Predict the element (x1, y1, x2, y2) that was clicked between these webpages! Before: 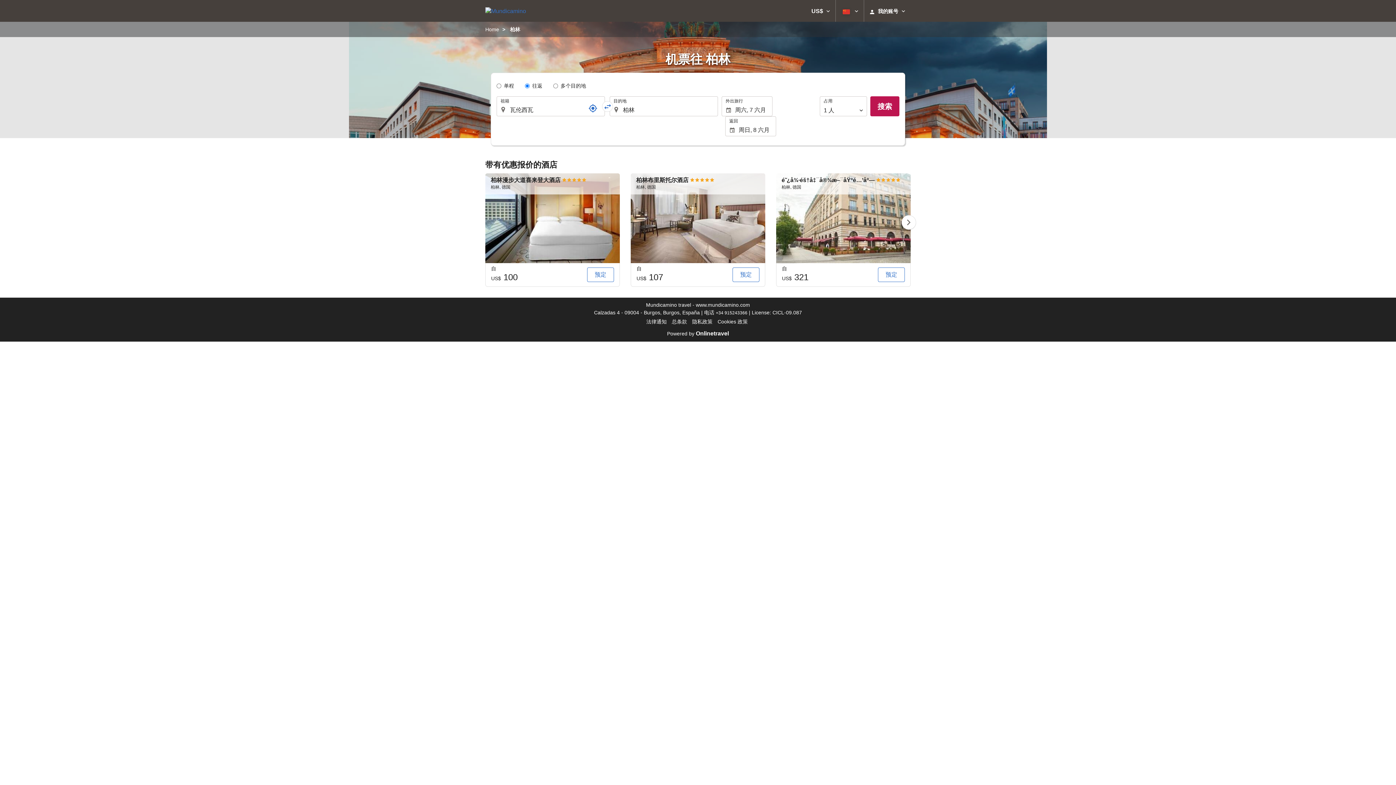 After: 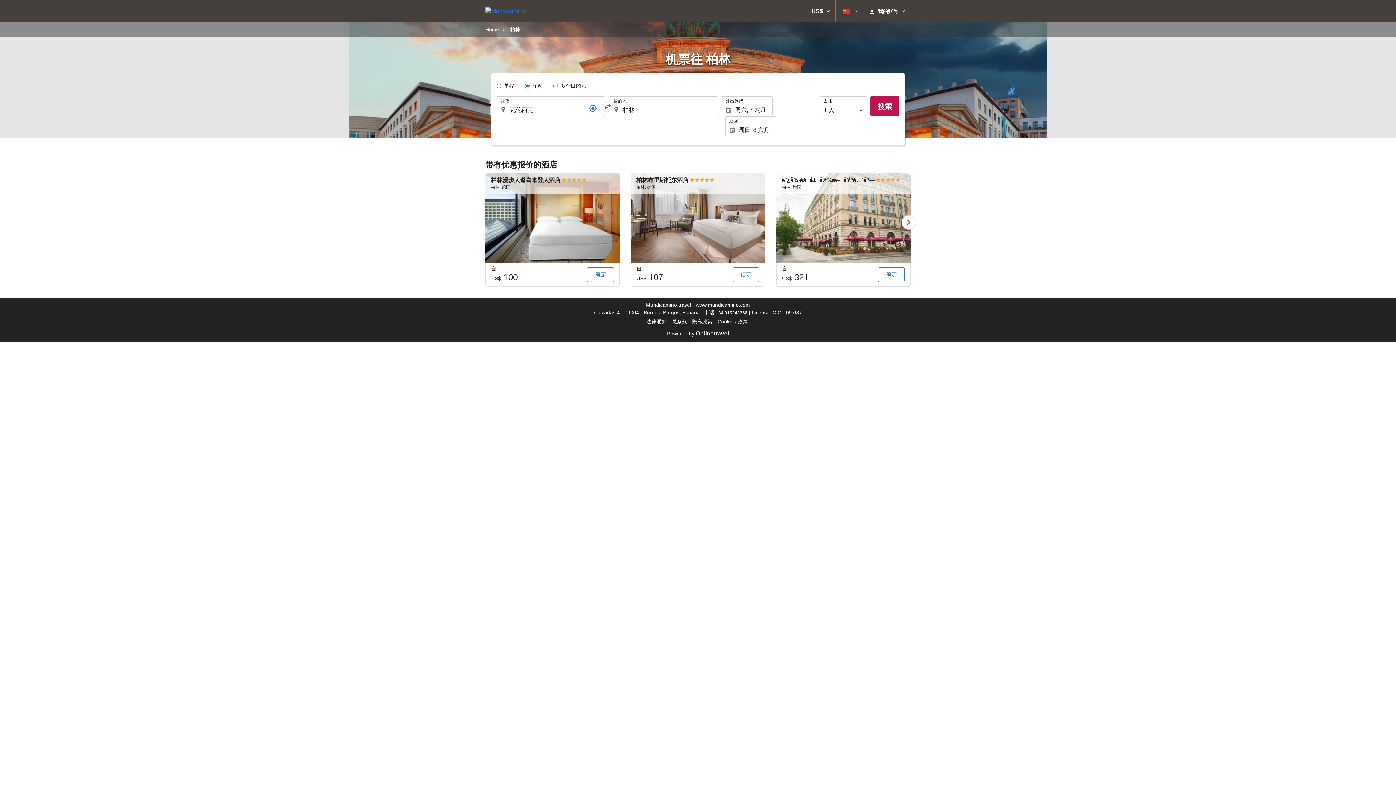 Action: label: 隐私政策 bbox: (692, 318, 712, 324)